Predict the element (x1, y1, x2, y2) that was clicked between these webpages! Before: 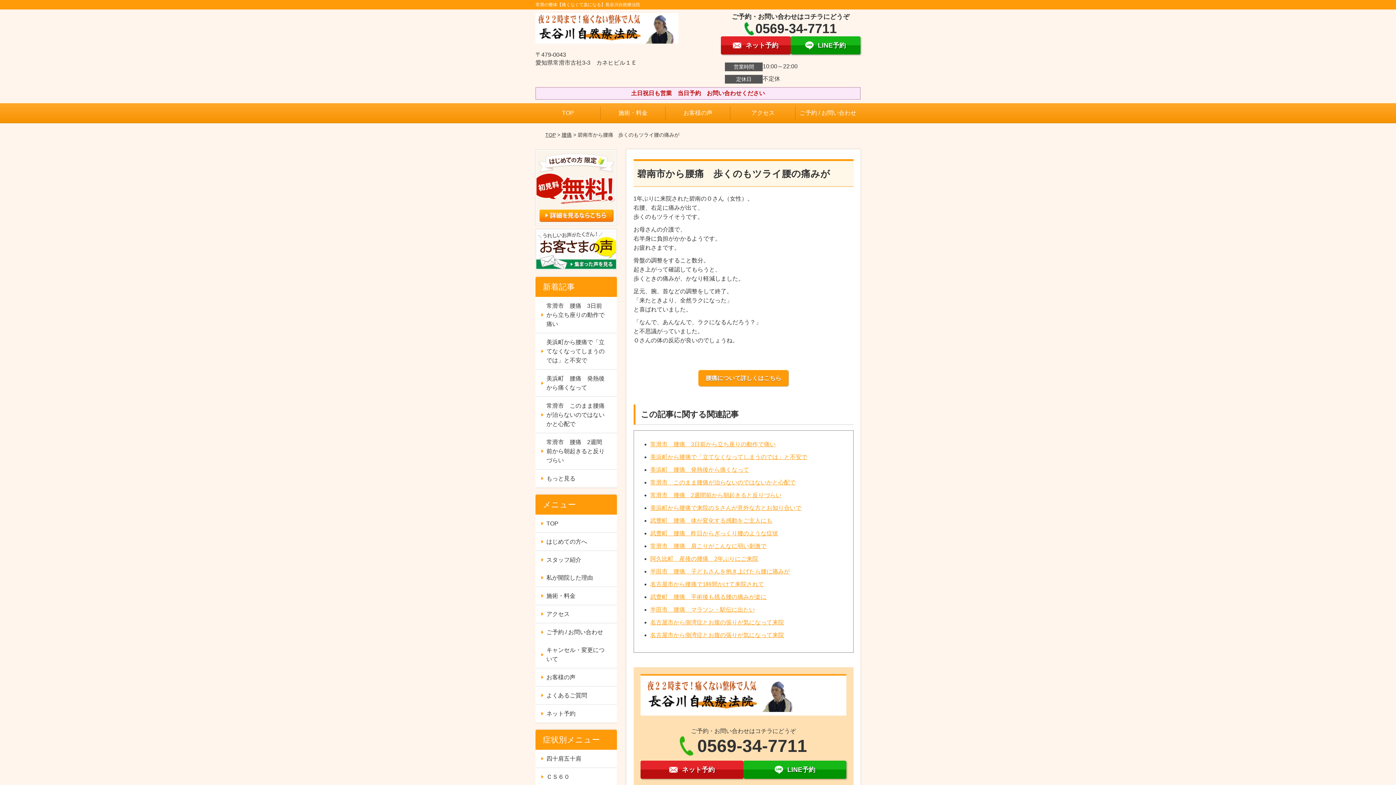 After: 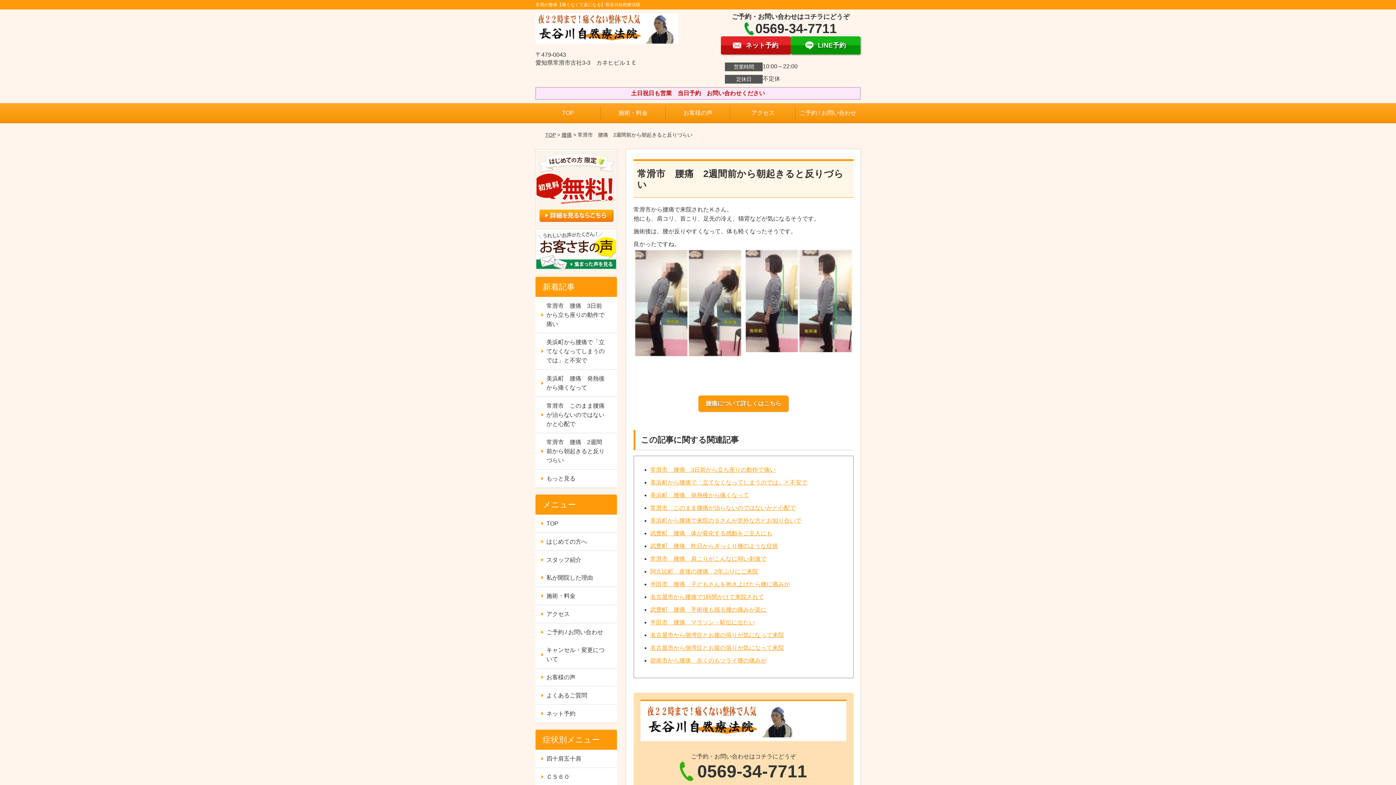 Action: bbox: (650, 492, 781, 498) label: 常滑市　腰痛　2週間前から朝起きると反りづらい